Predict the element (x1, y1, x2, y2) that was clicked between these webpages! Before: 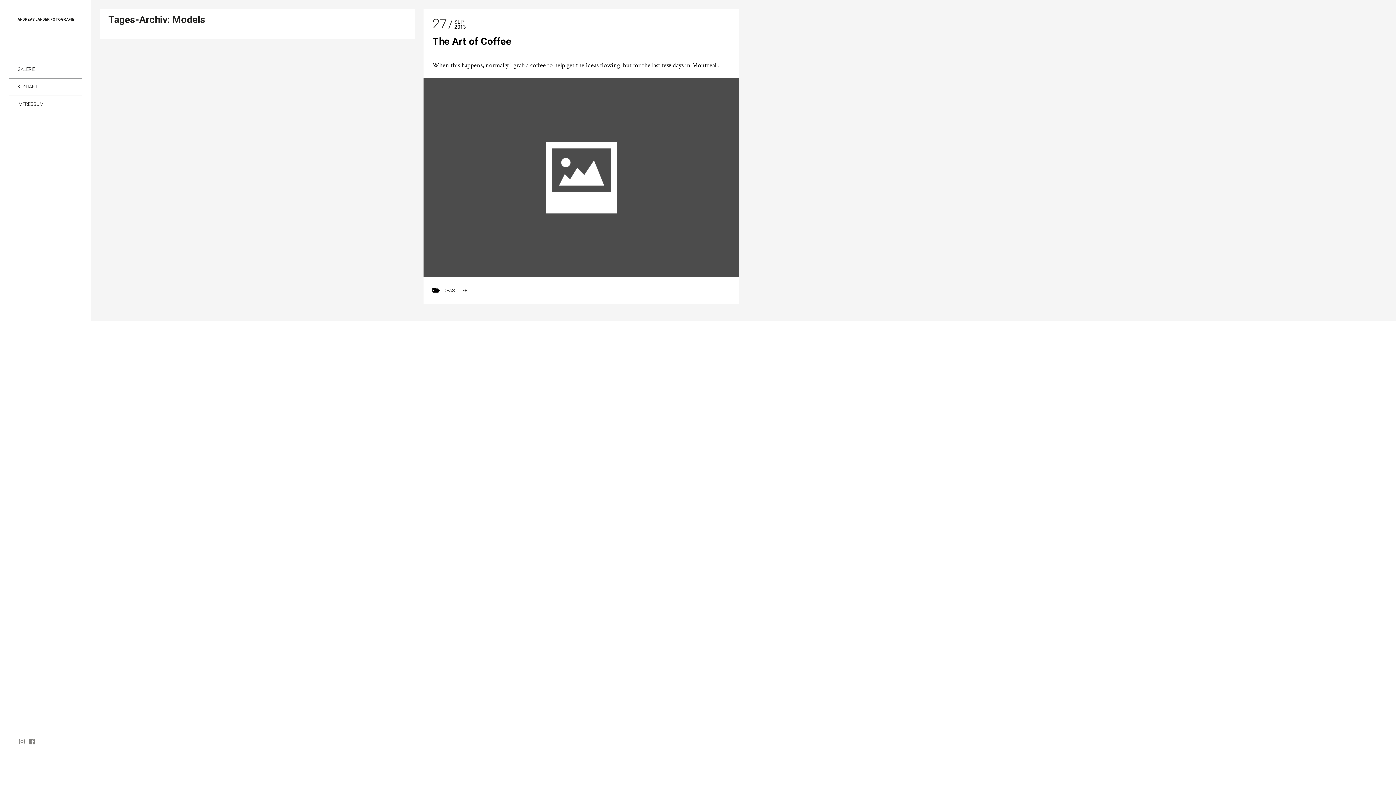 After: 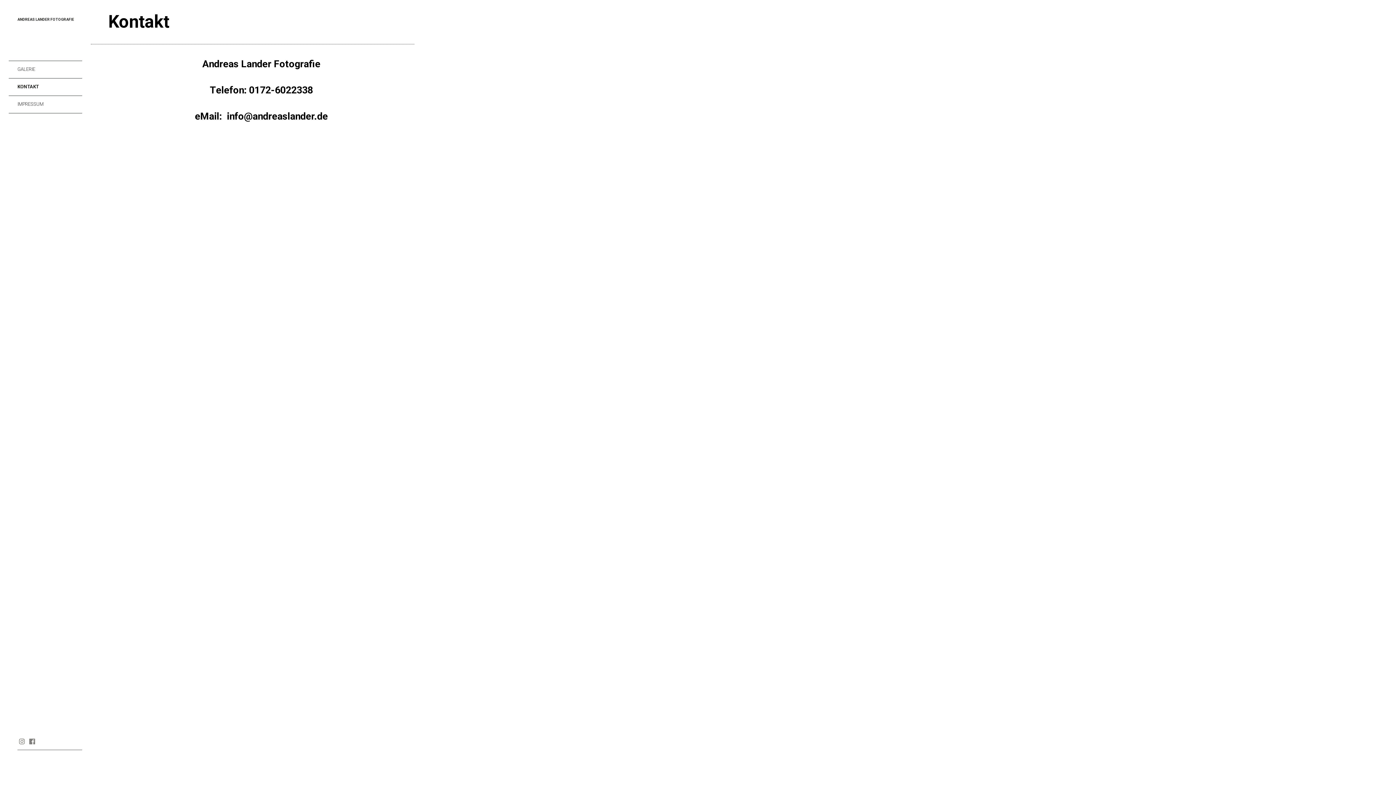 Action: bbox: (8, 78, 82, 95) label: KONTAKT